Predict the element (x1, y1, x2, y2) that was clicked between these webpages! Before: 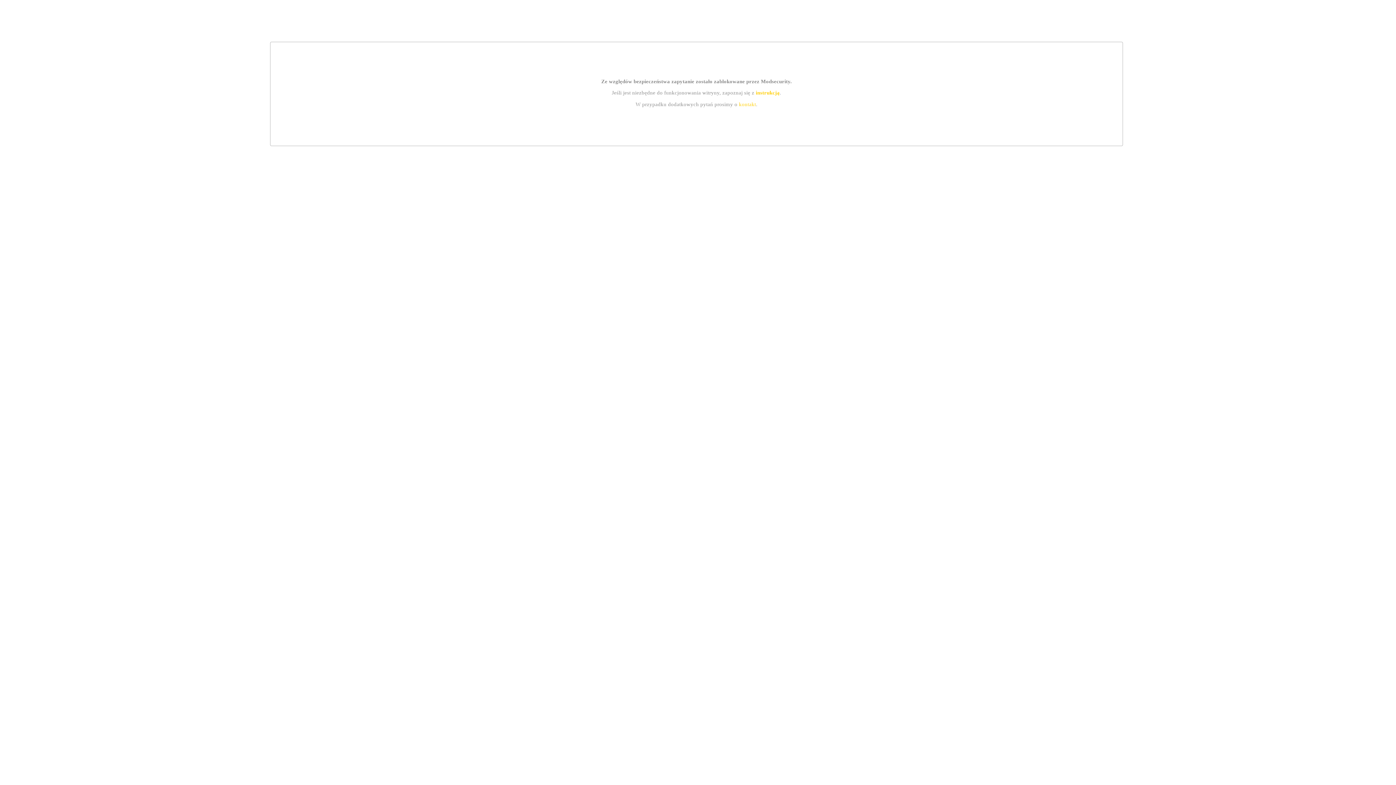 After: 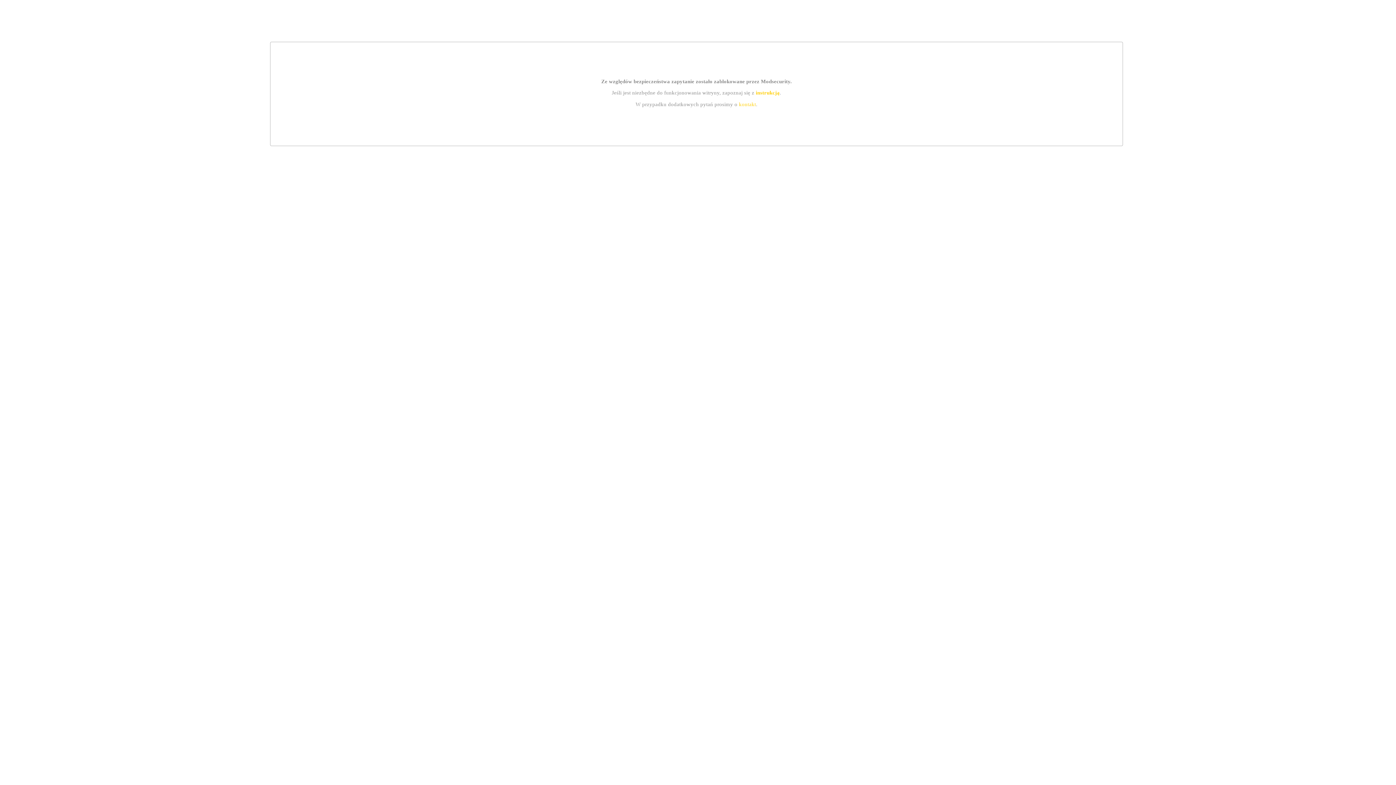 Action: label: kontakt bbox: (739, 101, 756, 107)